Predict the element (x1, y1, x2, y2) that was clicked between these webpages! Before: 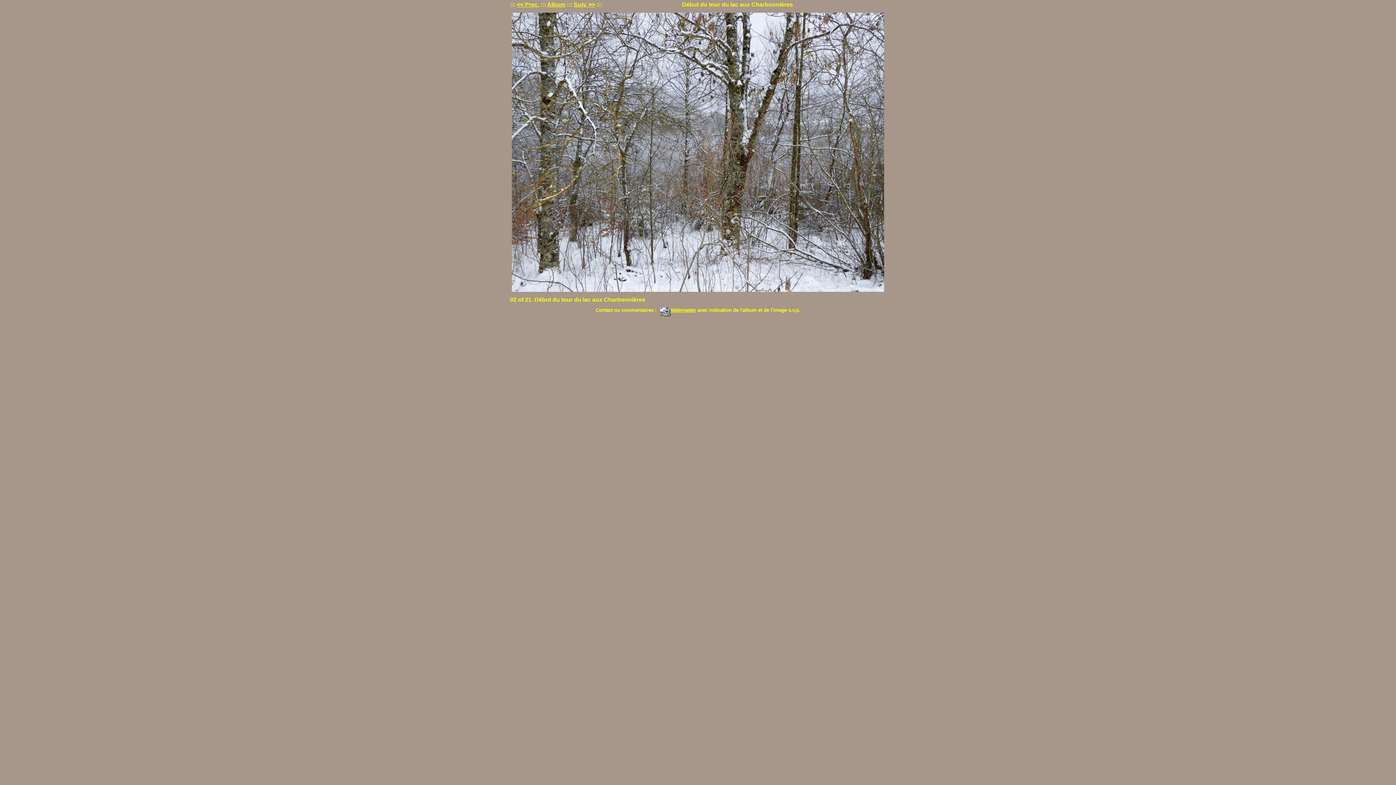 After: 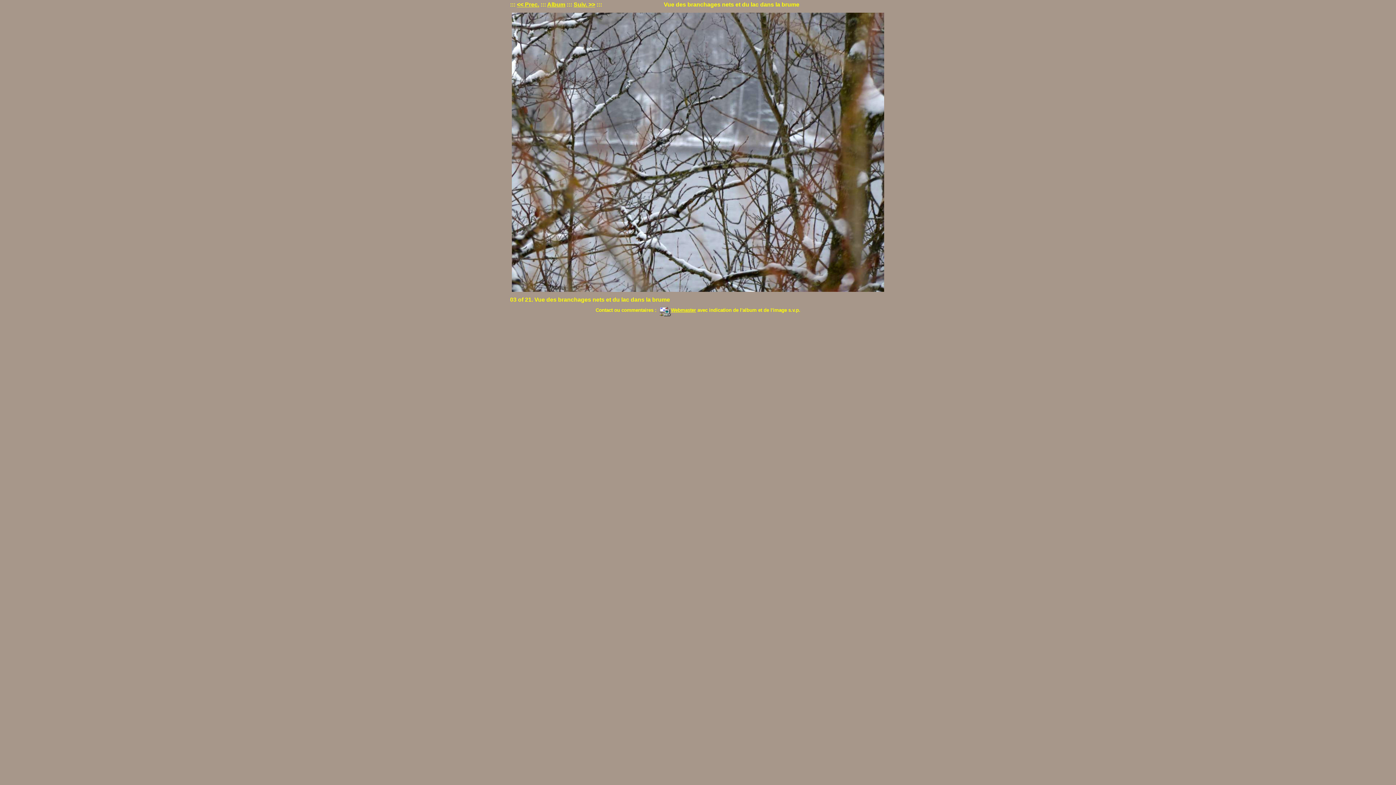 Action: label: Suiv. >> bbox: (573, 1, 595, 7)